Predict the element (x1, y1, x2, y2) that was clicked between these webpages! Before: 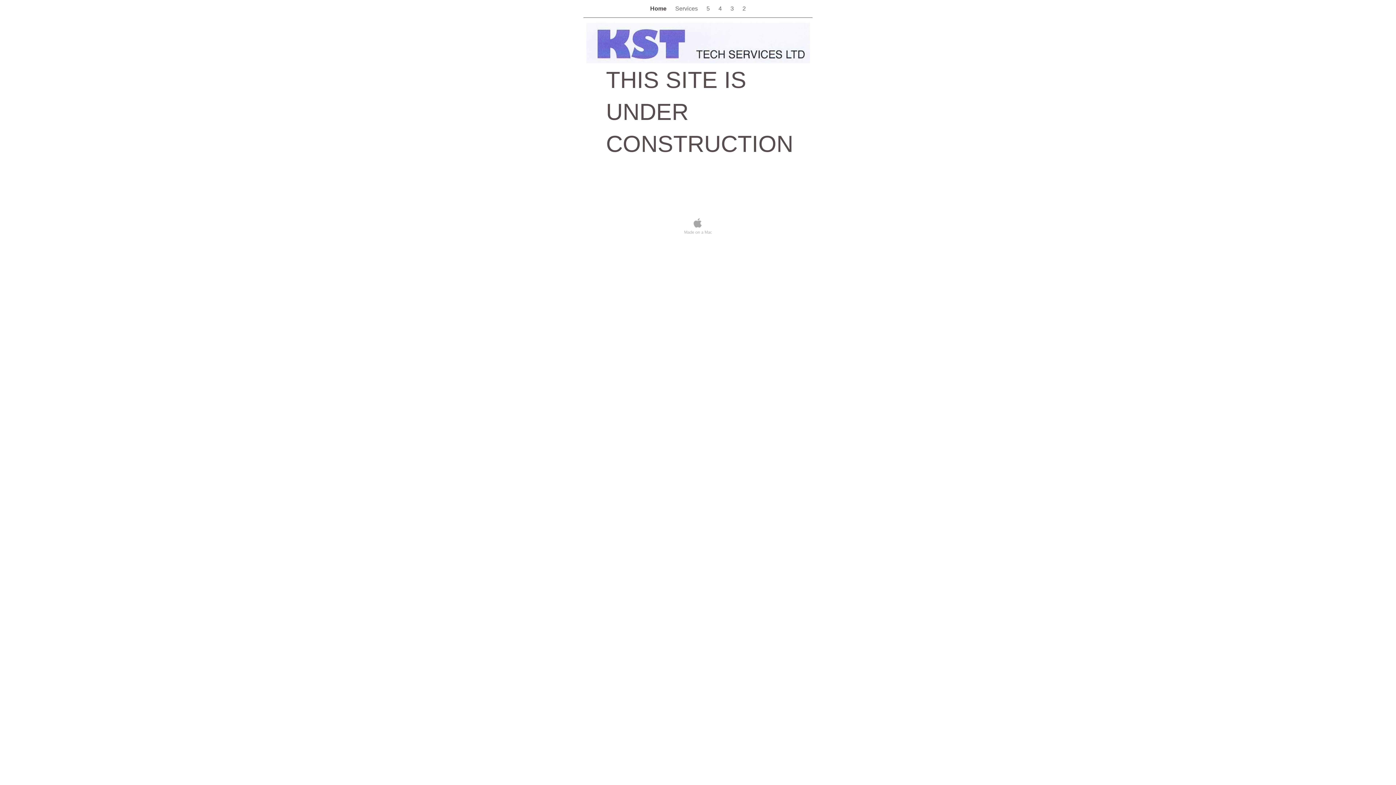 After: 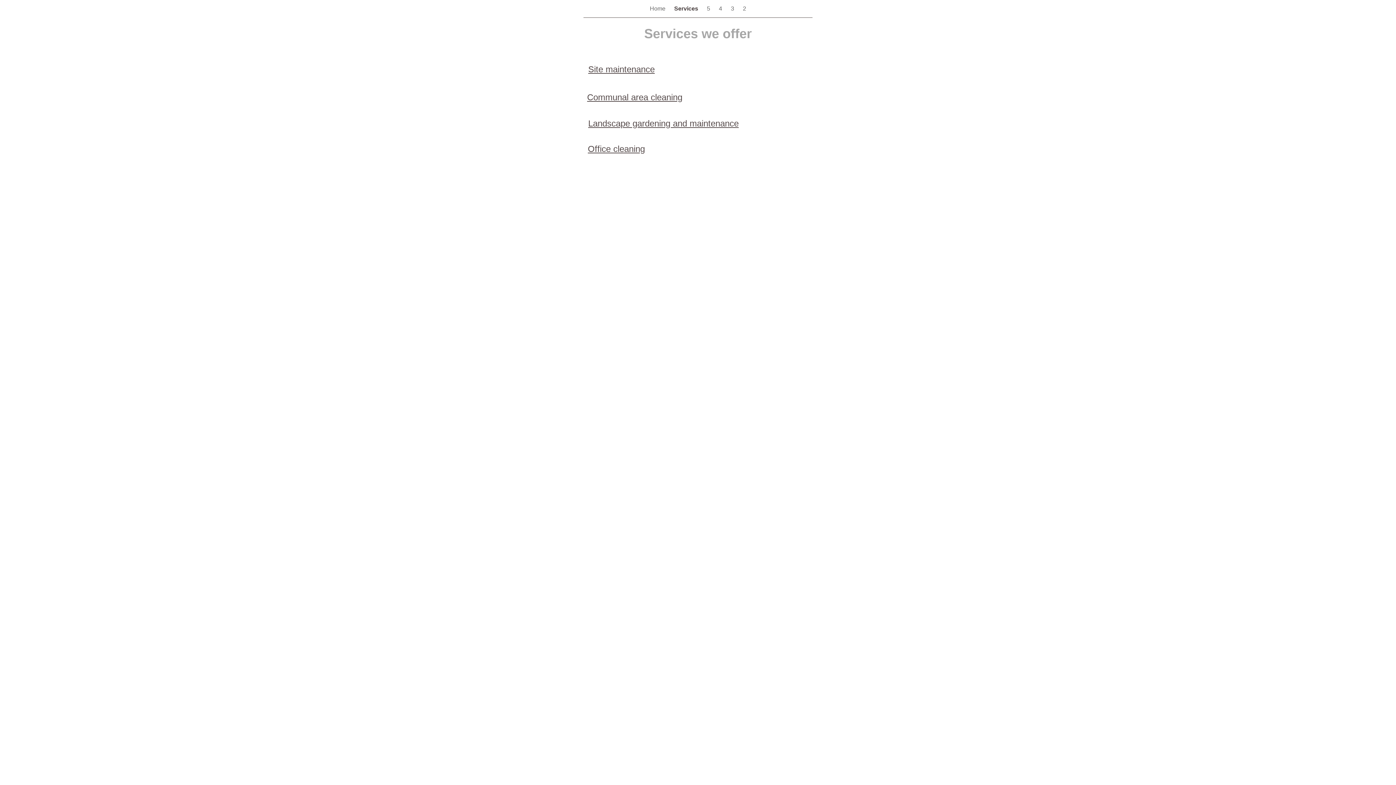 Action: bbox: (675, 5, 699, 11) label: Services 